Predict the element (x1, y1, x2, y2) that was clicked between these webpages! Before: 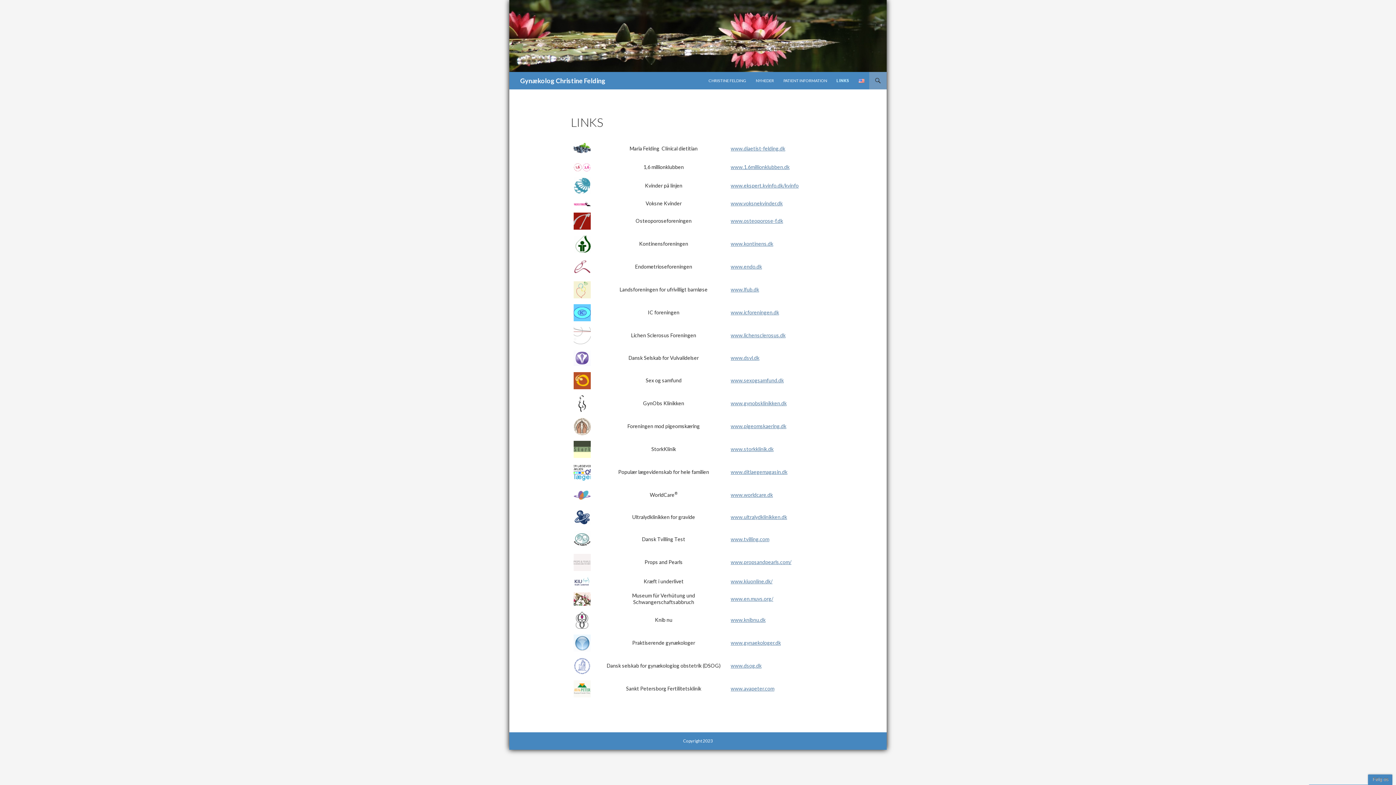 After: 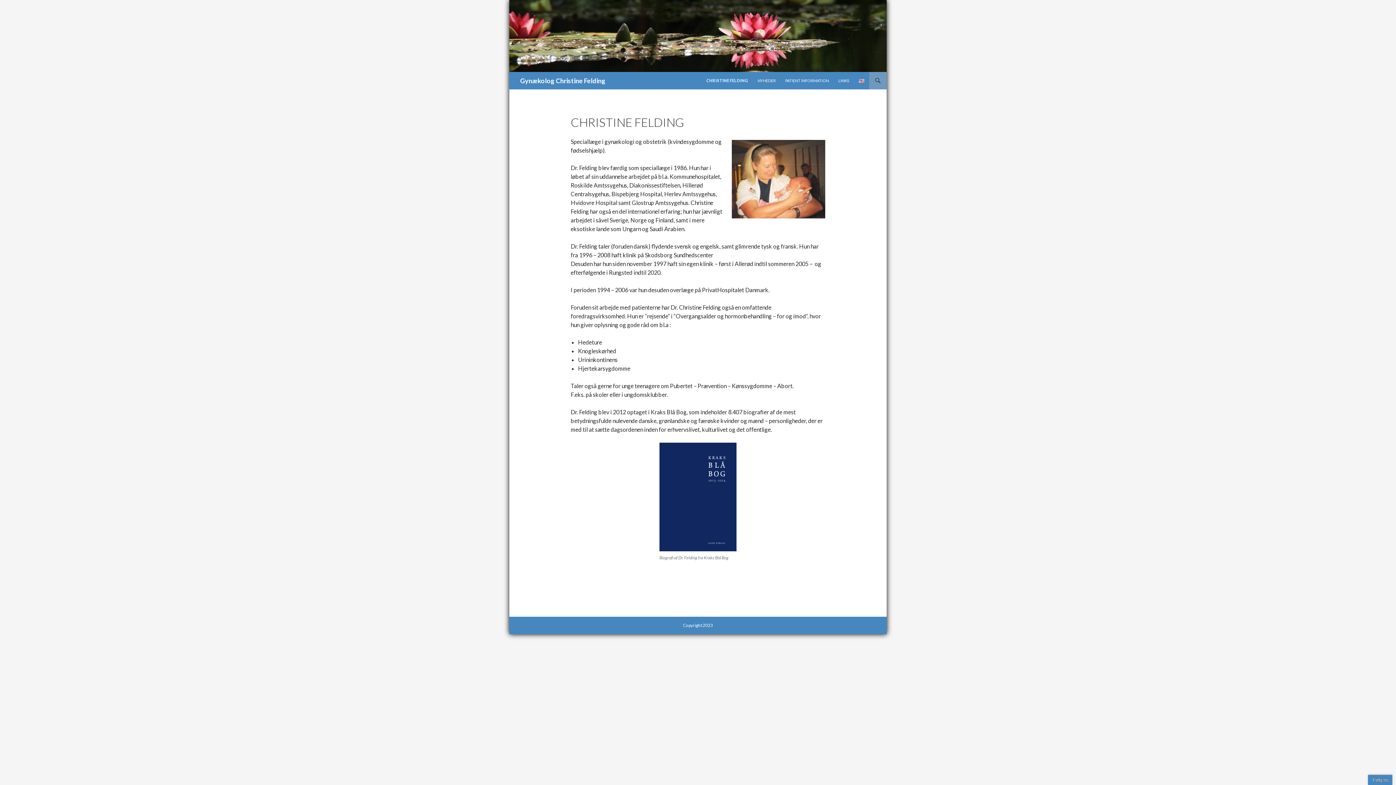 Action: bbox: (704, 71, 750, 89) label: CHRISTINE FELDING